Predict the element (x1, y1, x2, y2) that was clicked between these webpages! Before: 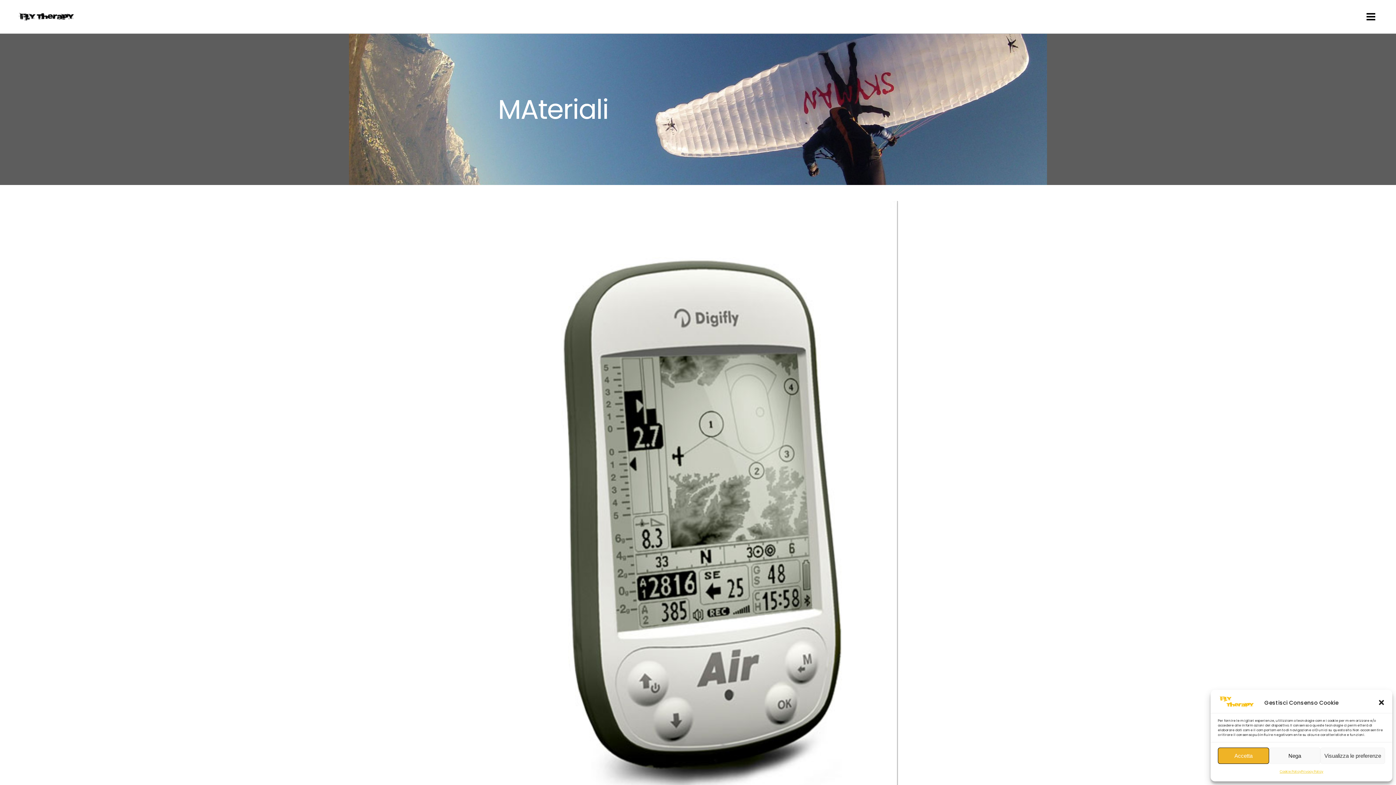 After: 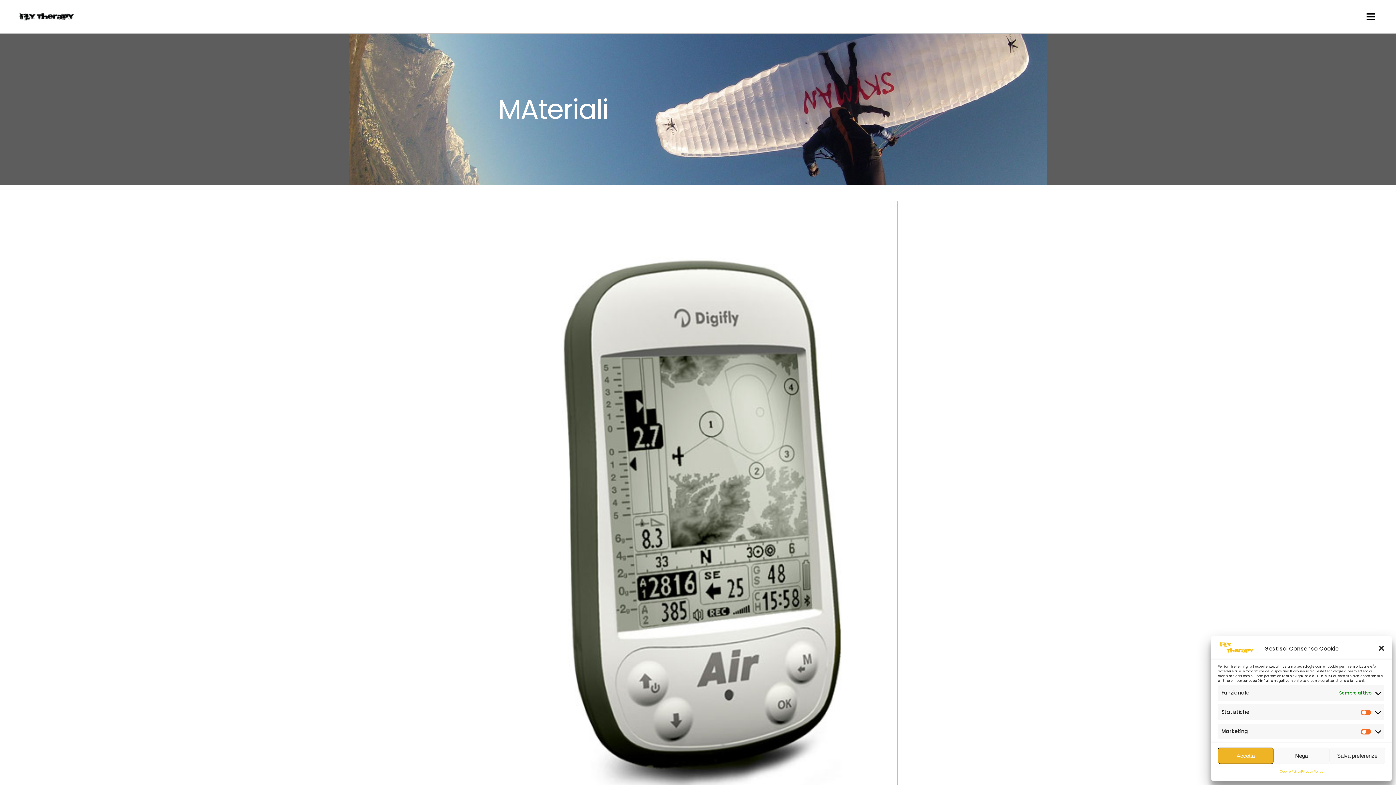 Action: label: Visualizza le preferenze bbox: (1320, 748, 1385, 764)